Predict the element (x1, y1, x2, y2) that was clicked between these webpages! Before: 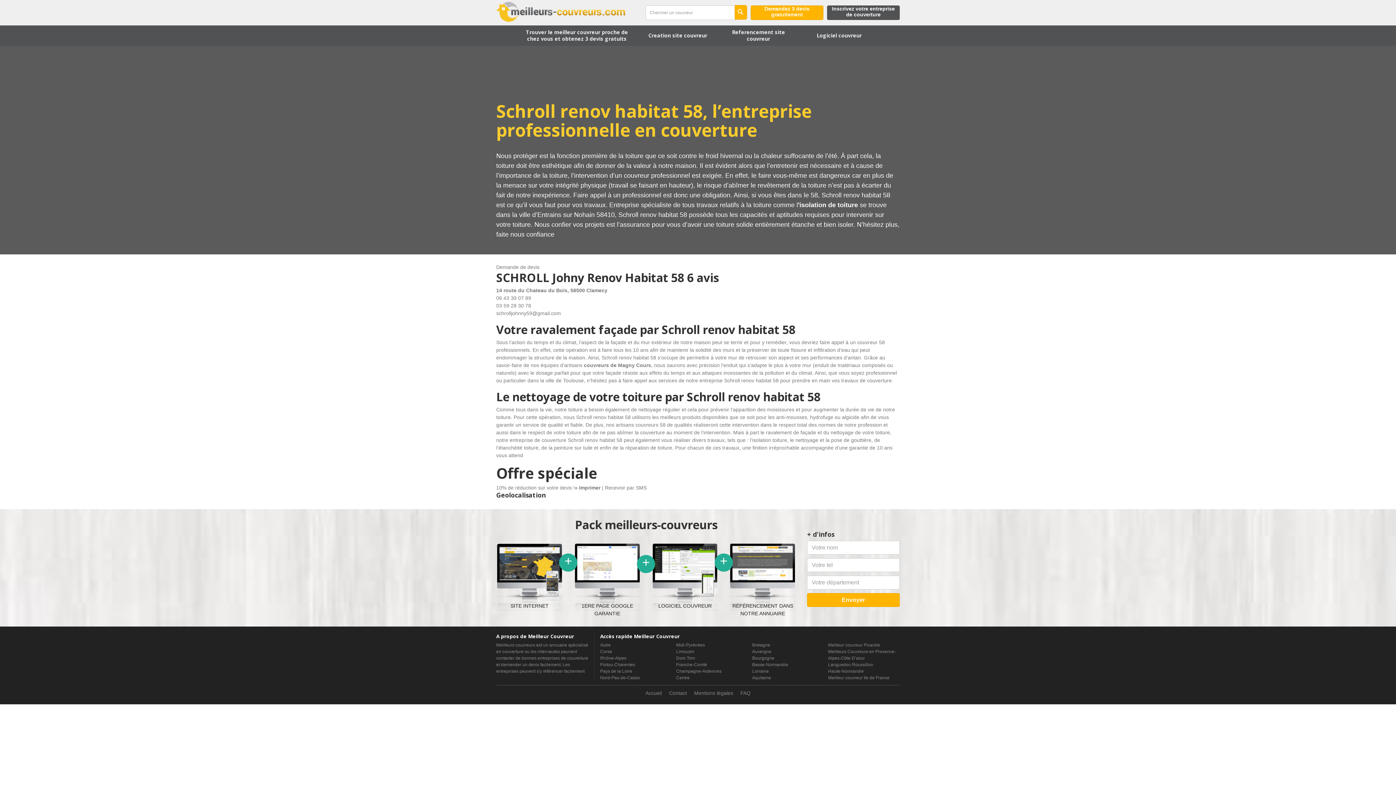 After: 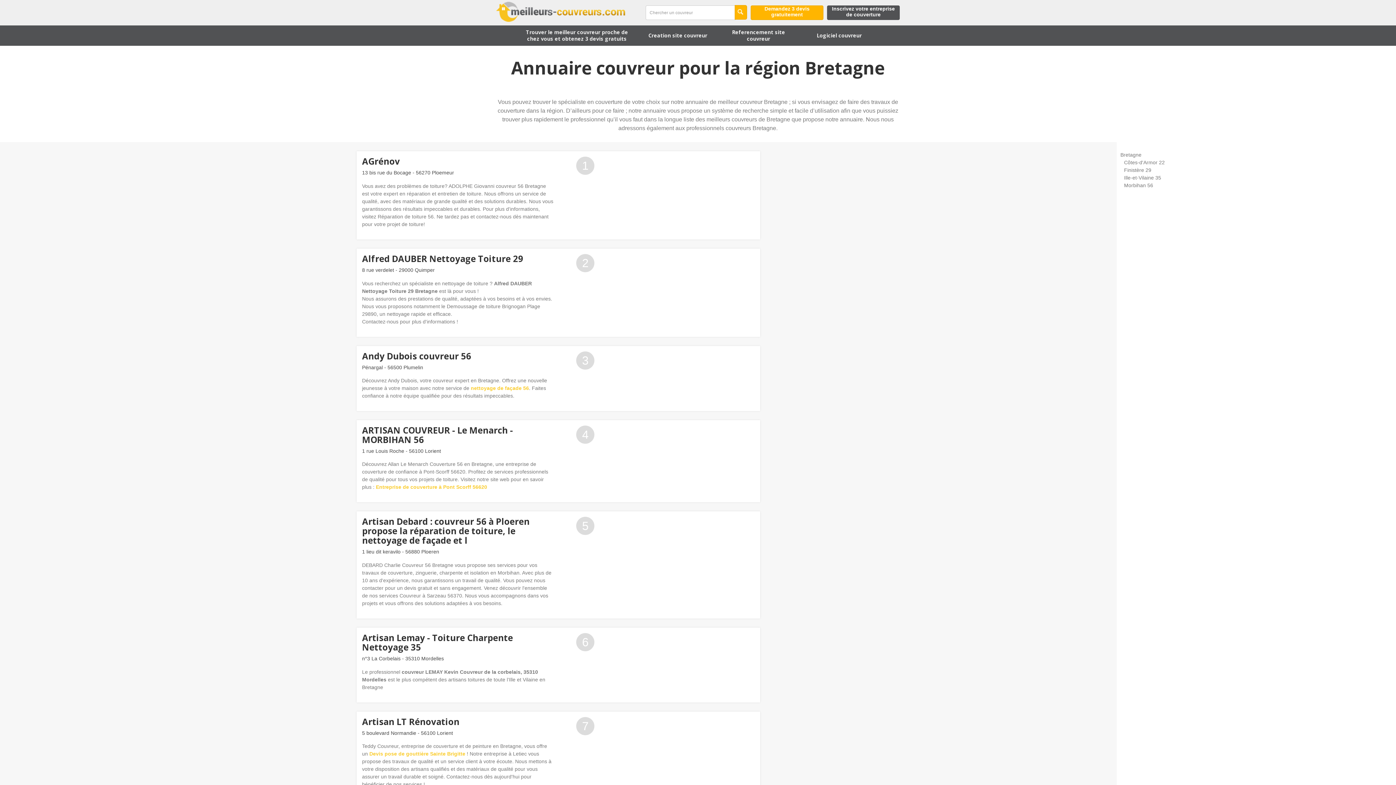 Action: label: Bretagne bbox: (752, 643, 770, 648)